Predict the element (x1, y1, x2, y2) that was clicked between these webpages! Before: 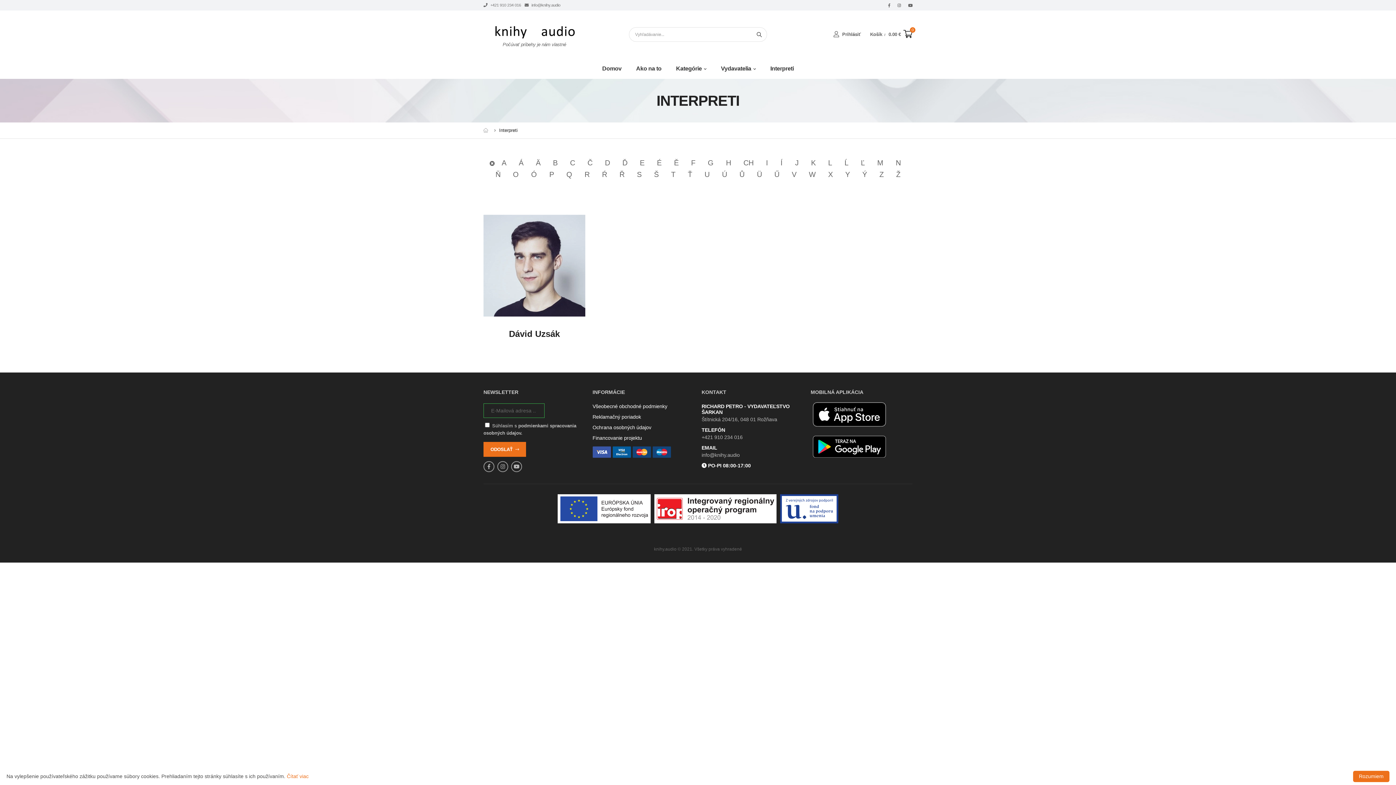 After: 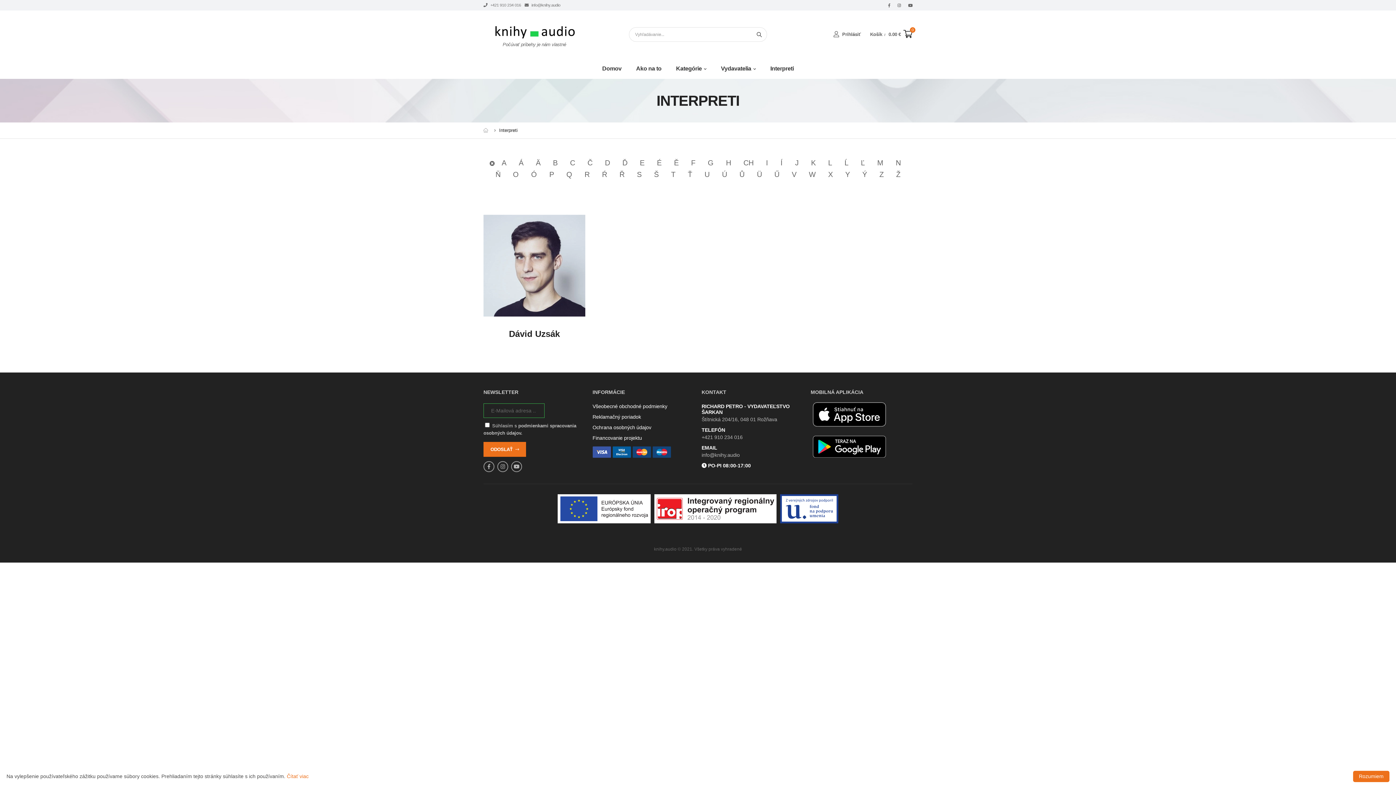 Action: label: U bbox: (701, 170, 713, 178)